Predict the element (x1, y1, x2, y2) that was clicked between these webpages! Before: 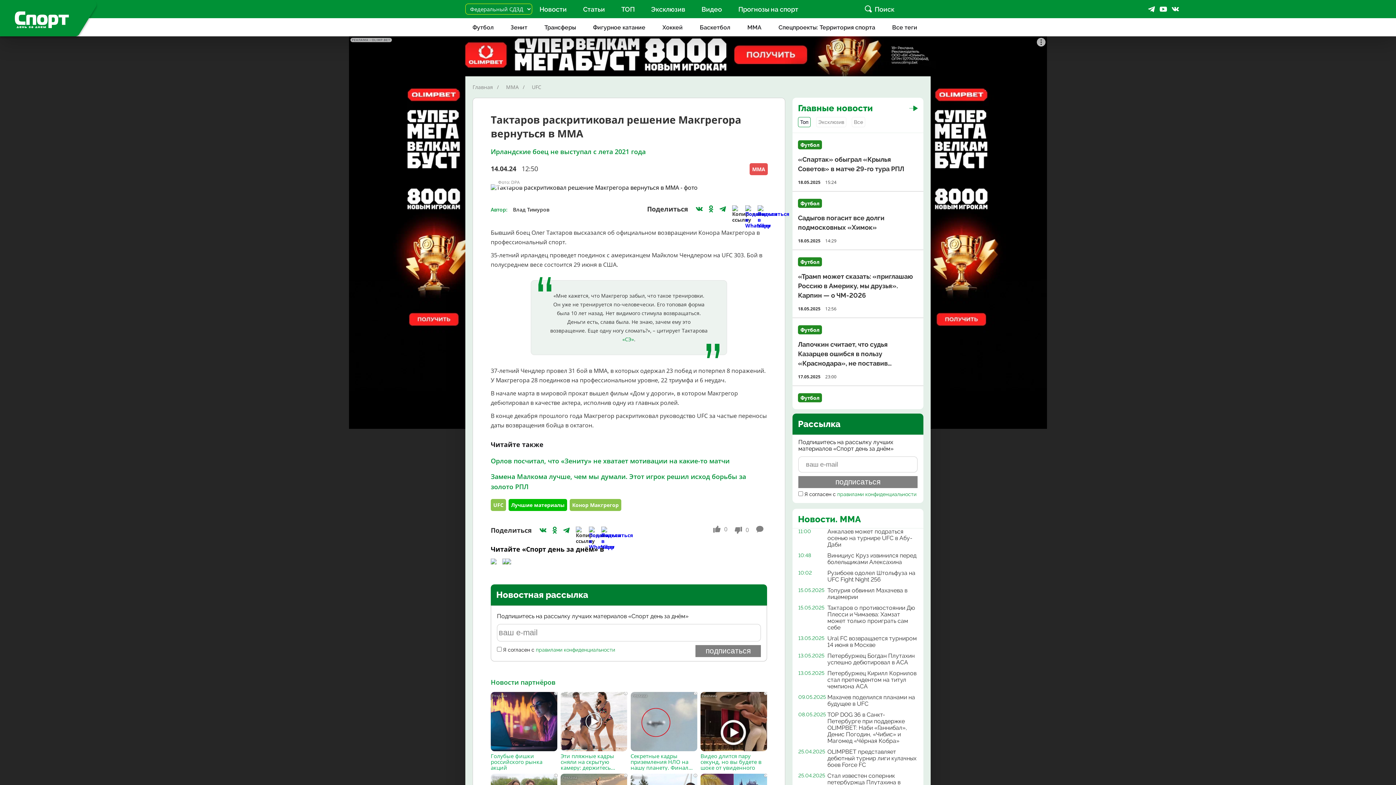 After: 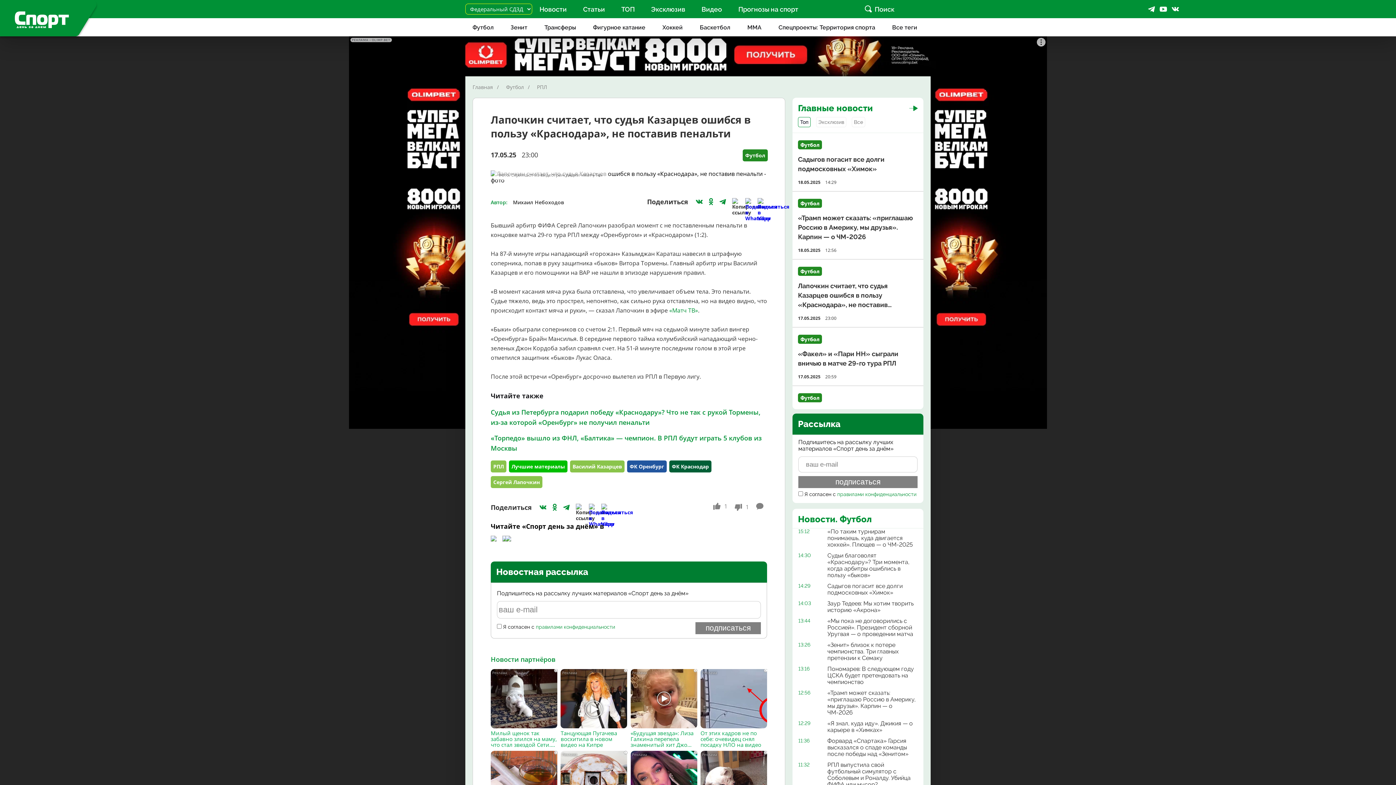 Action: bbox: (798, 340, 918, 368) label: Лапочкин считает, что судья Казарцев ошибся в пользу «Краснодара», не поставив пенальти